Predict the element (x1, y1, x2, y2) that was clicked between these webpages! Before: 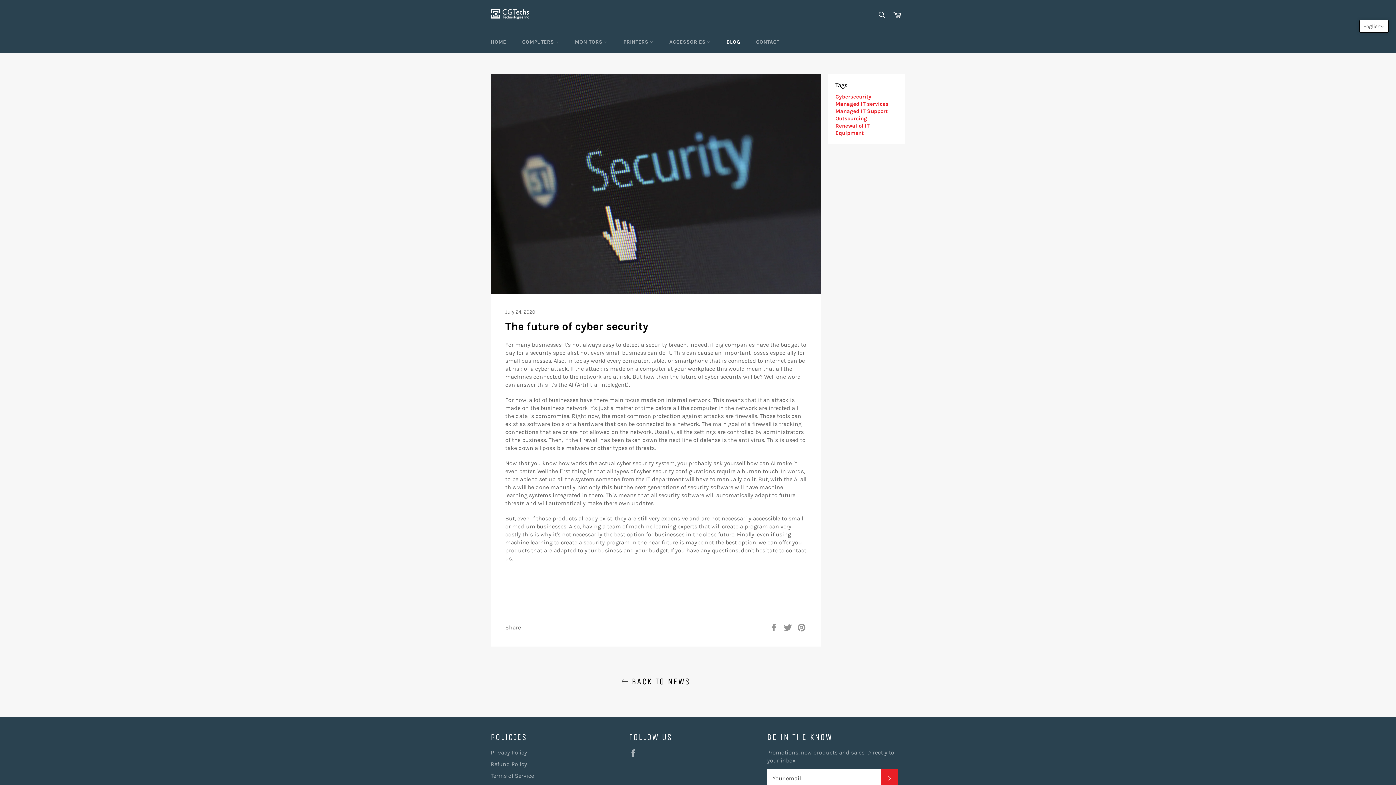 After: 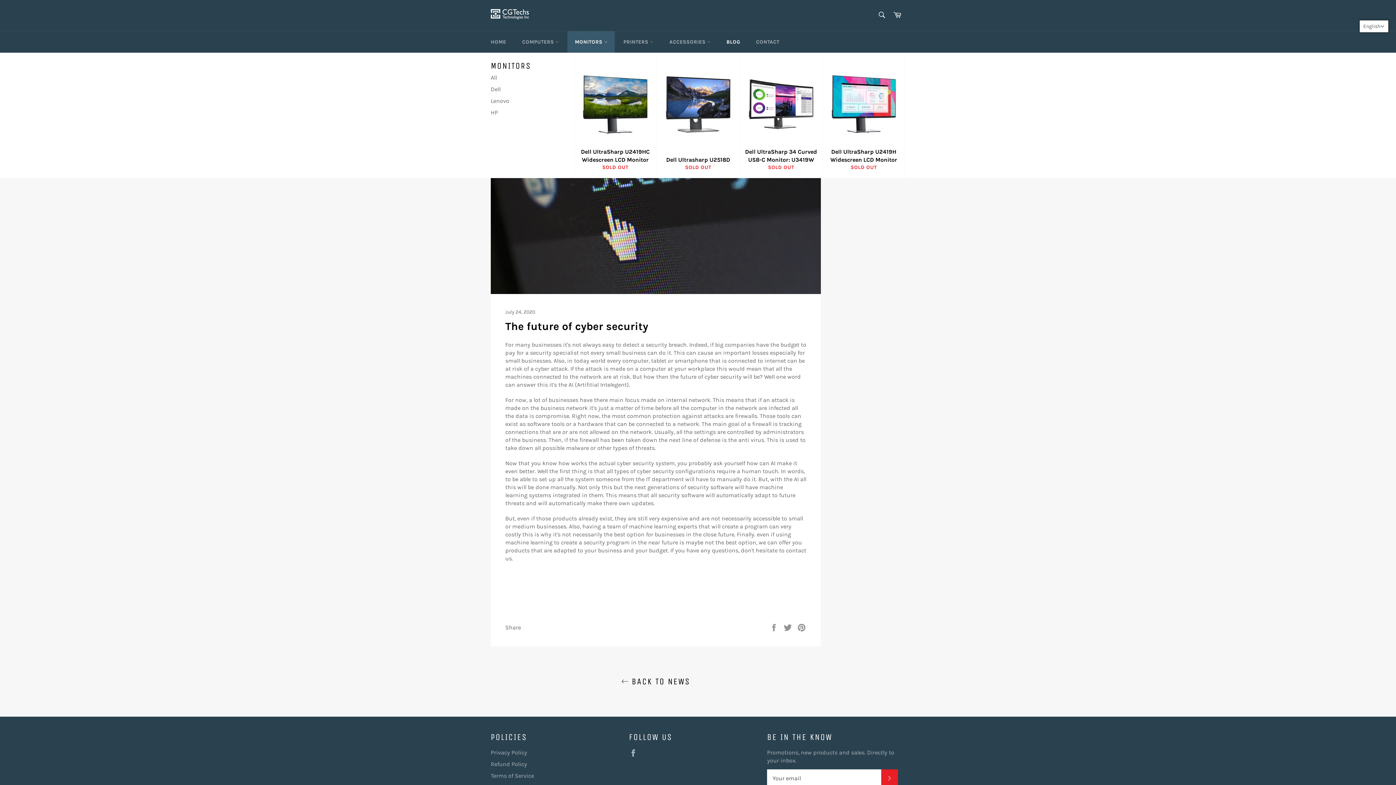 Action: label: MONITORS  bbox: (567, 31, 614, 52)